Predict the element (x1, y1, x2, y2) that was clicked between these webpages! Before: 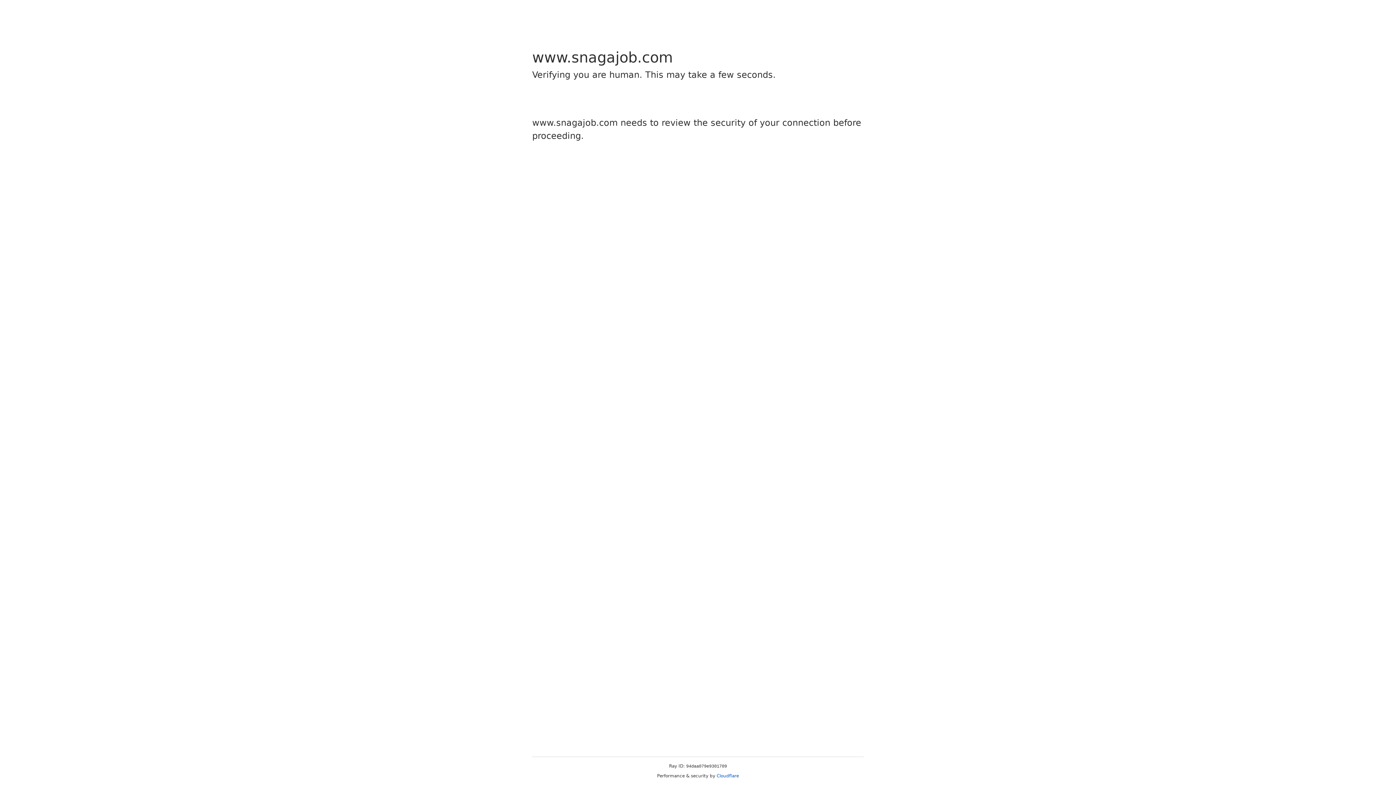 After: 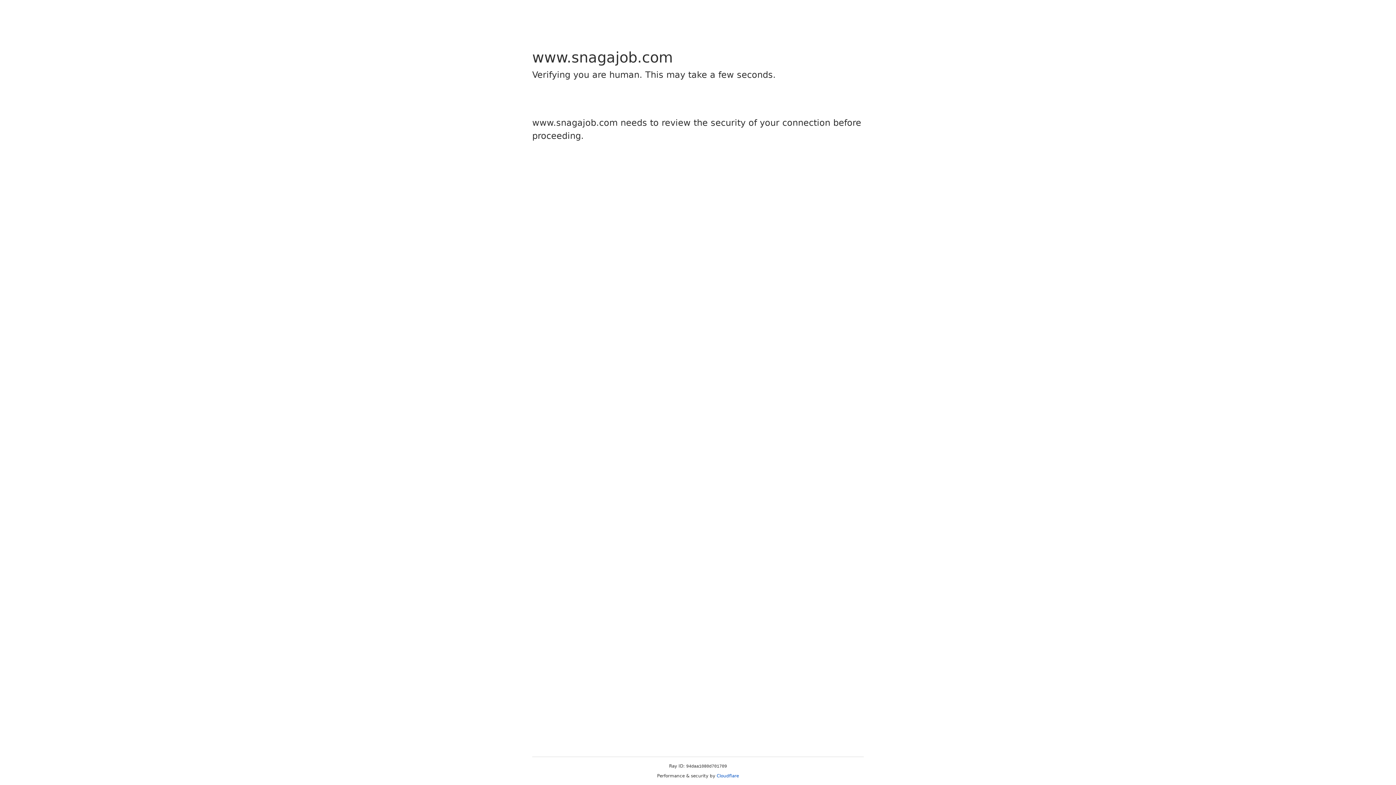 Action: label: Cloudflare bbox: (716, 773, 739, 778)